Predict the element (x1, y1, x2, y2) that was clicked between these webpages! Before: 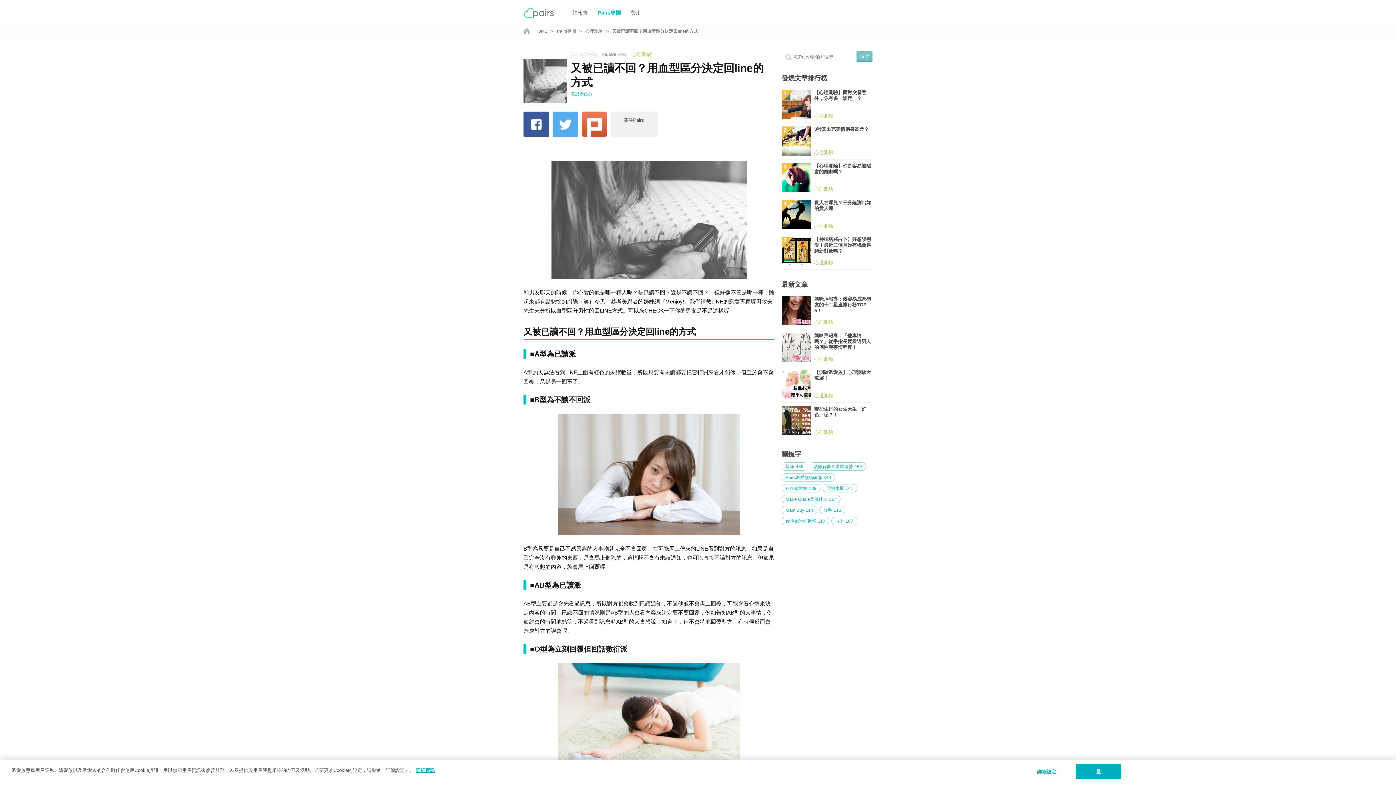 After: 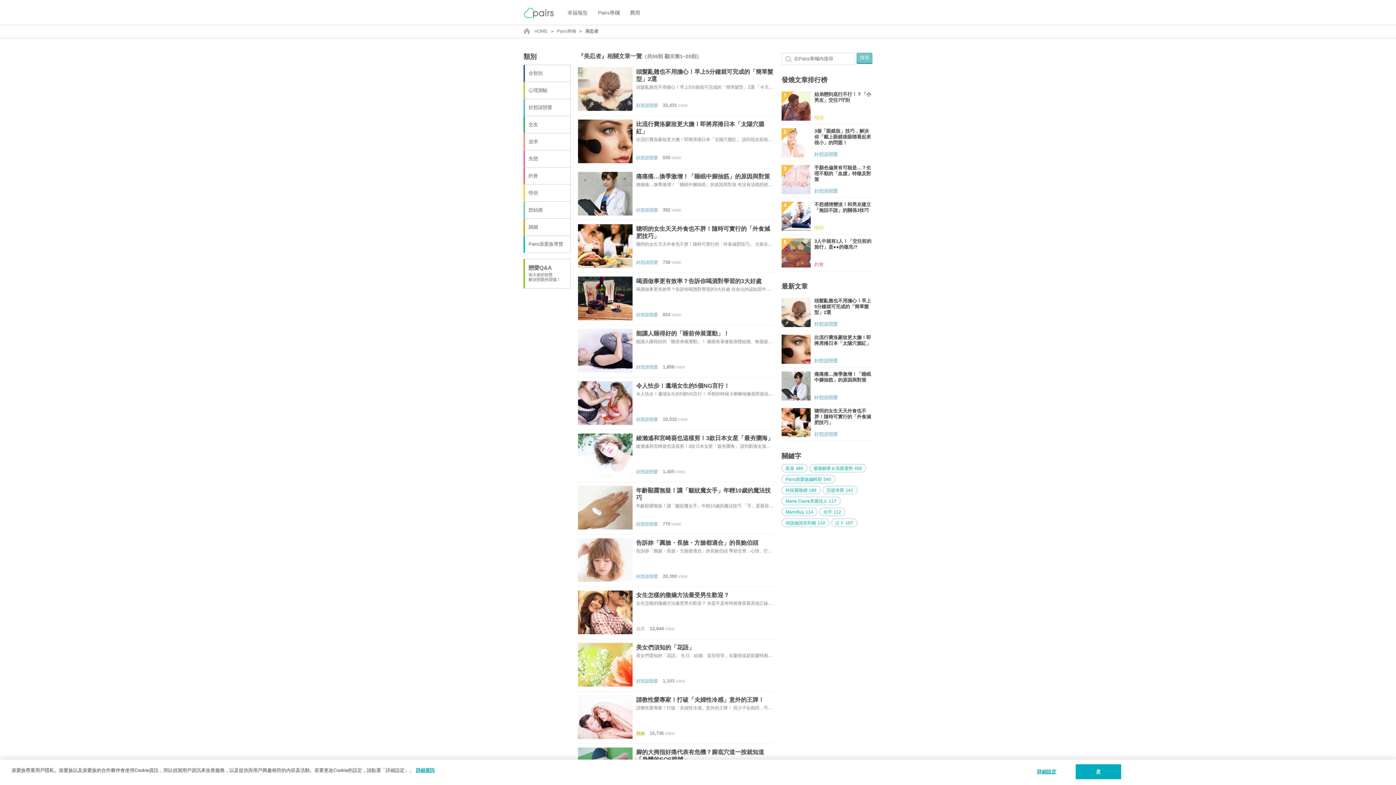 Action: bbox: (570, 91, 592, 96) label: 美忍者(59)